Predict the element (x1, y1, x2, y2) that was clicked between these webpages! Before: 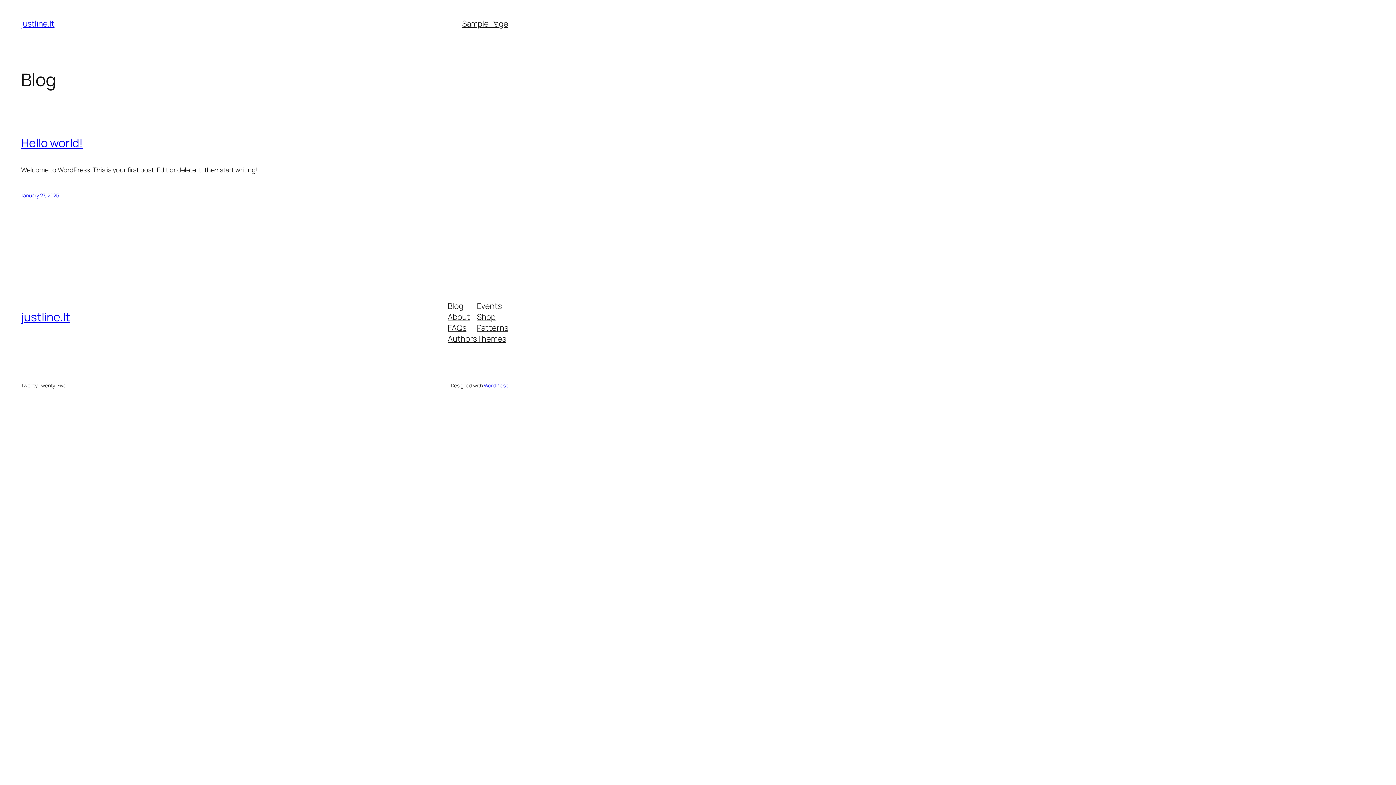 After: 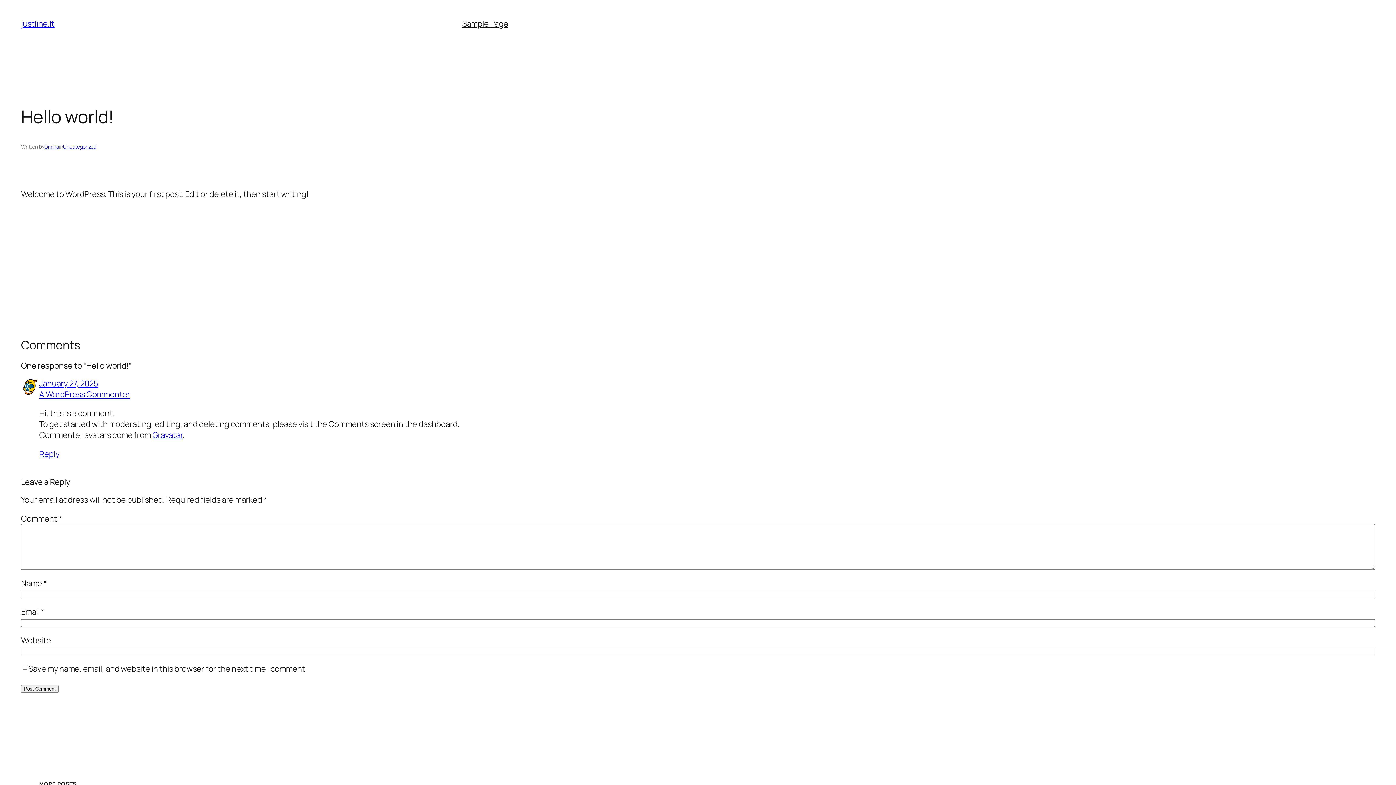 Action: bbox: (21, 134, 82, 150) label: Hello world!